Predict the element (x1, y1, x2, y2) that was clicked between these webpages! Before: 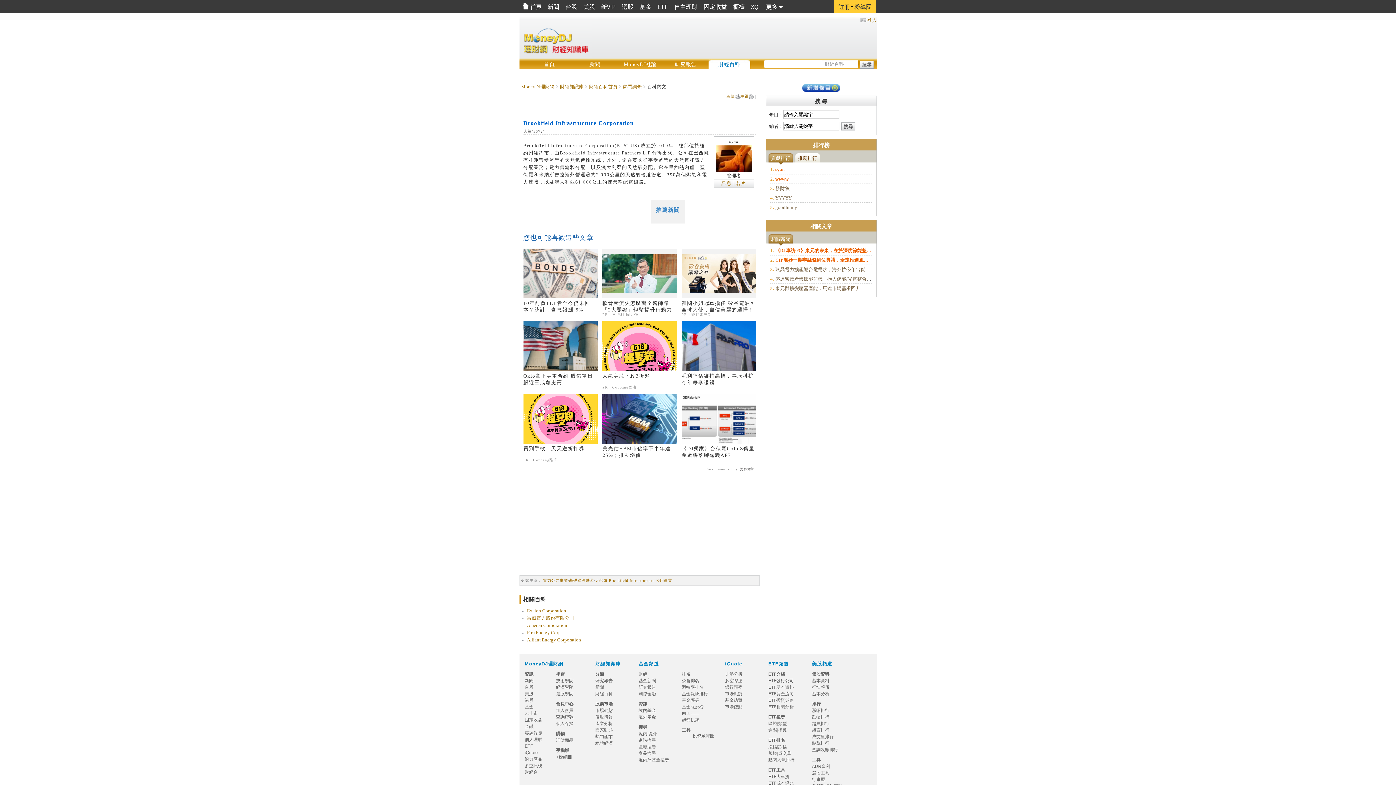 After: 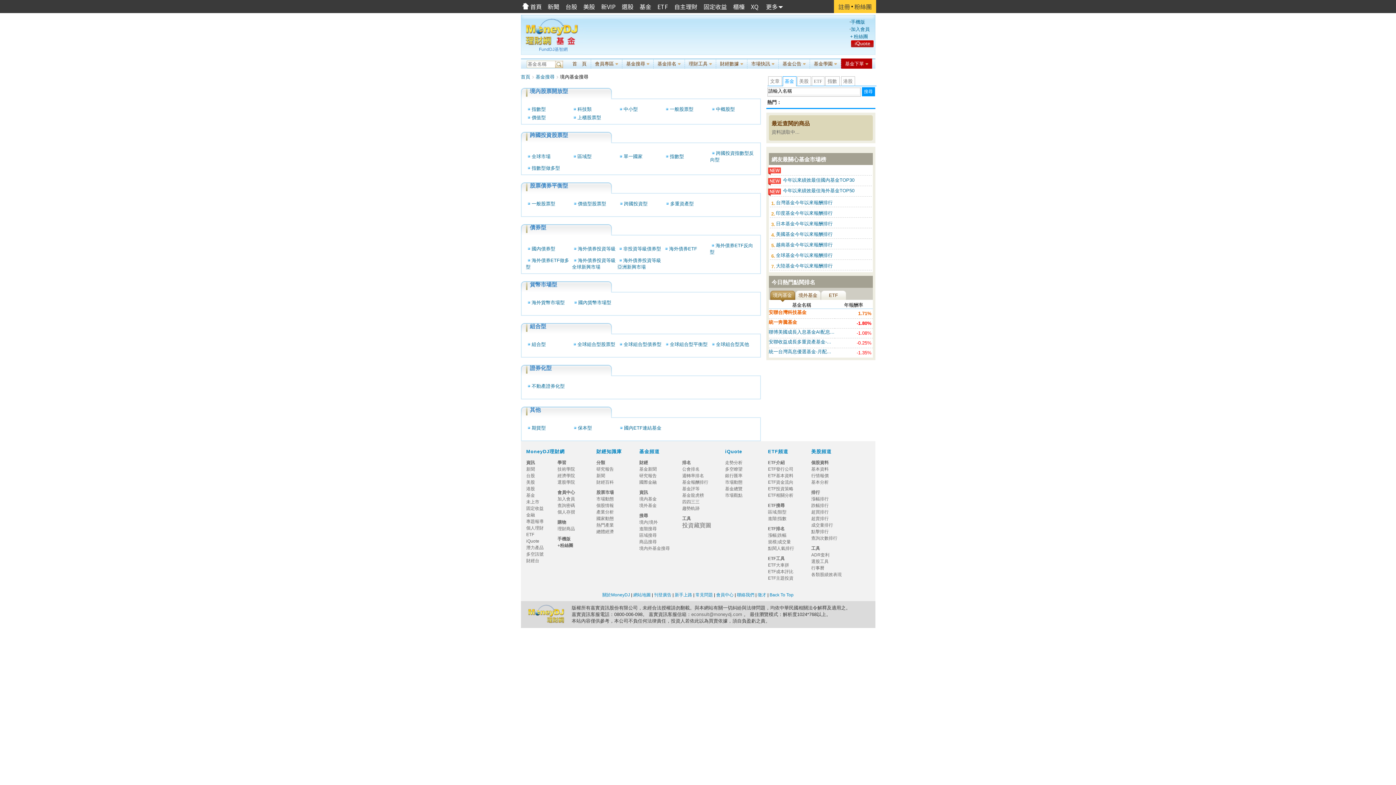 Action: label: 境內 bbox: (638, 731, 647, 736)